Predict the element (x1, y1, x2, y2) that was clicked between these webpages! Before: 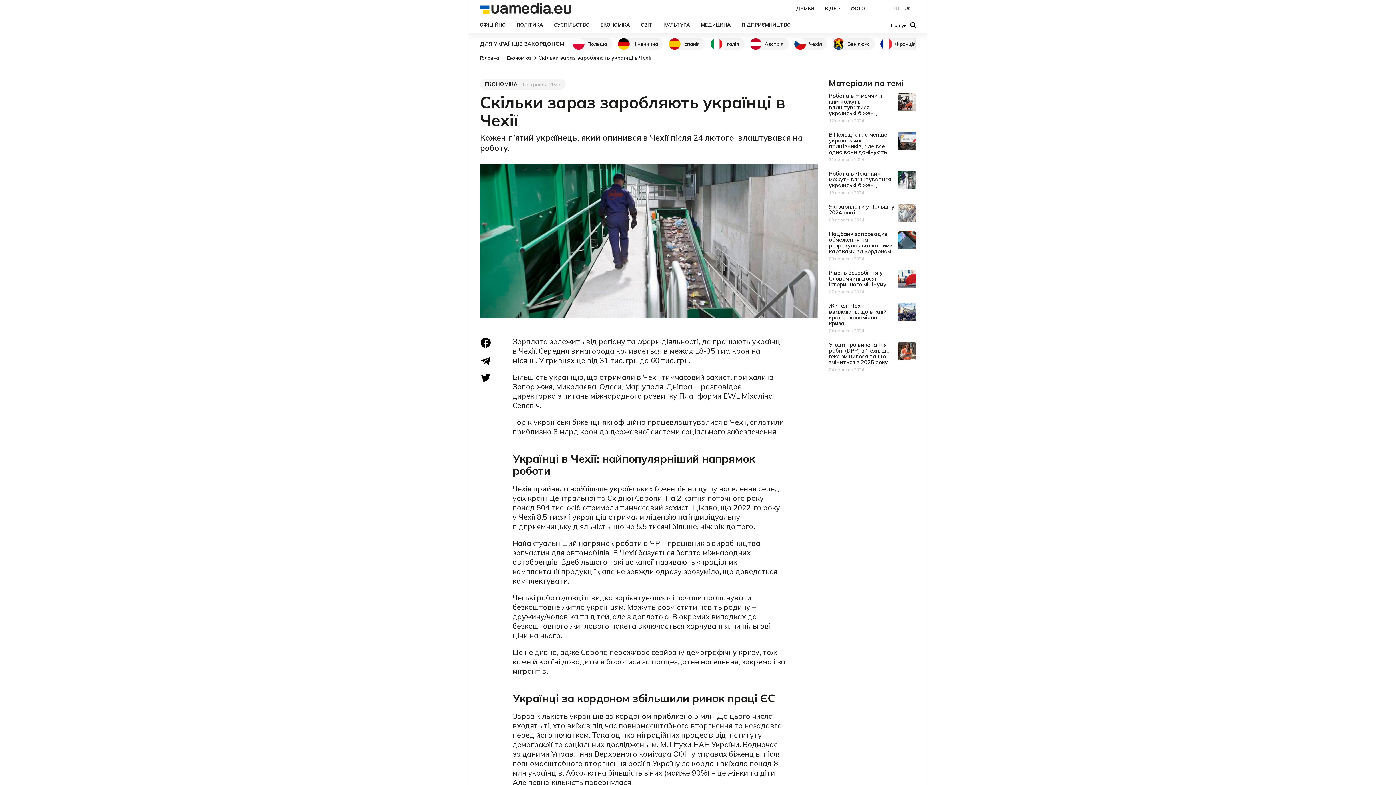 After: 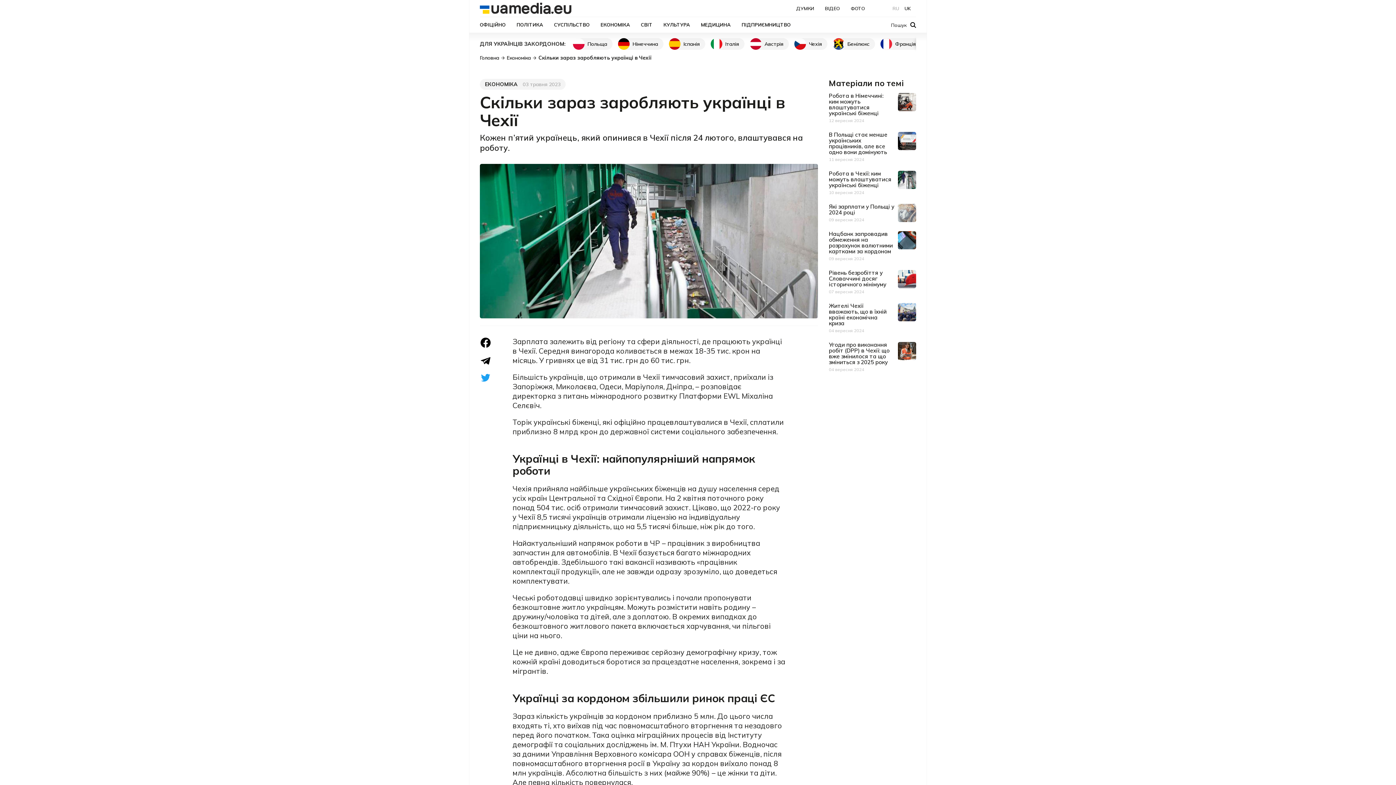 Action: bbox: (480, 372, 491, 382) label: Twitter